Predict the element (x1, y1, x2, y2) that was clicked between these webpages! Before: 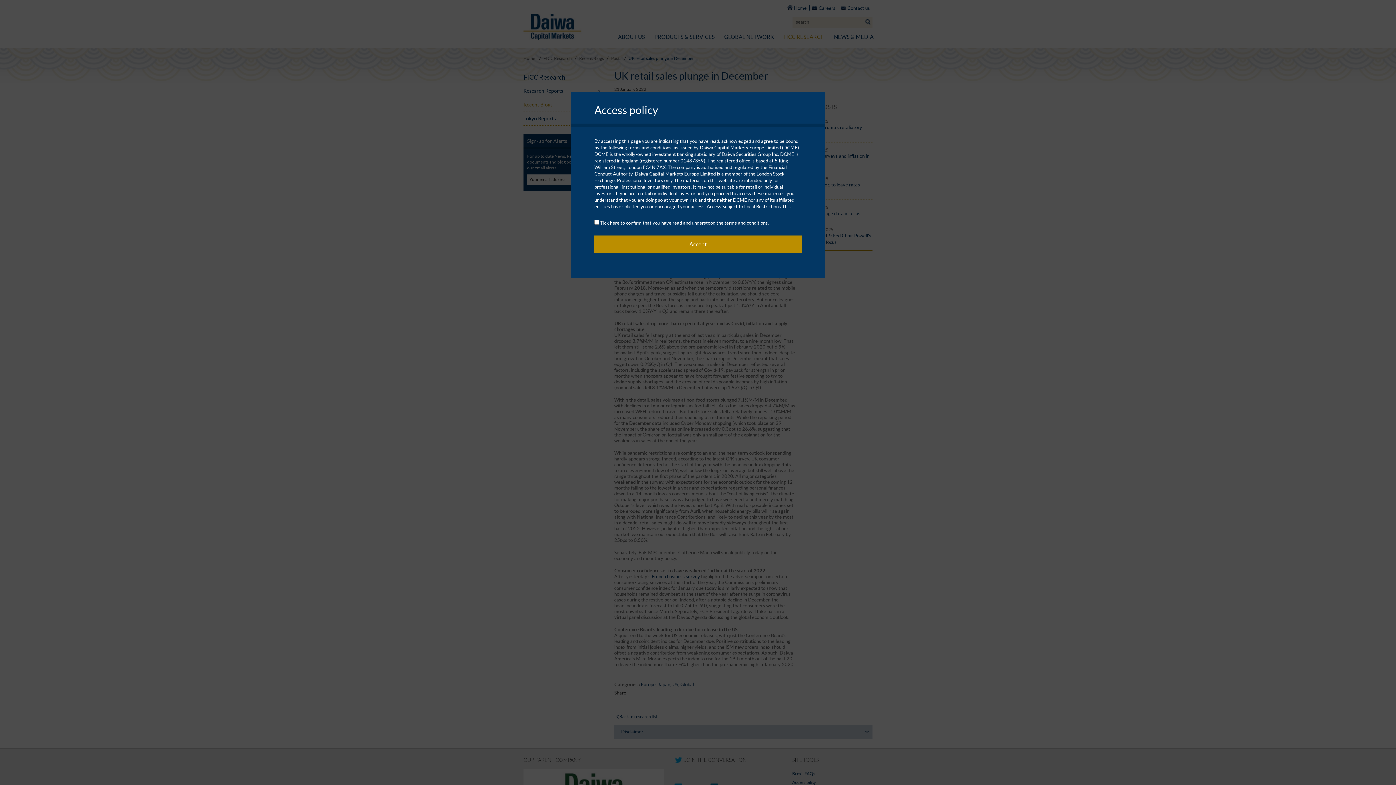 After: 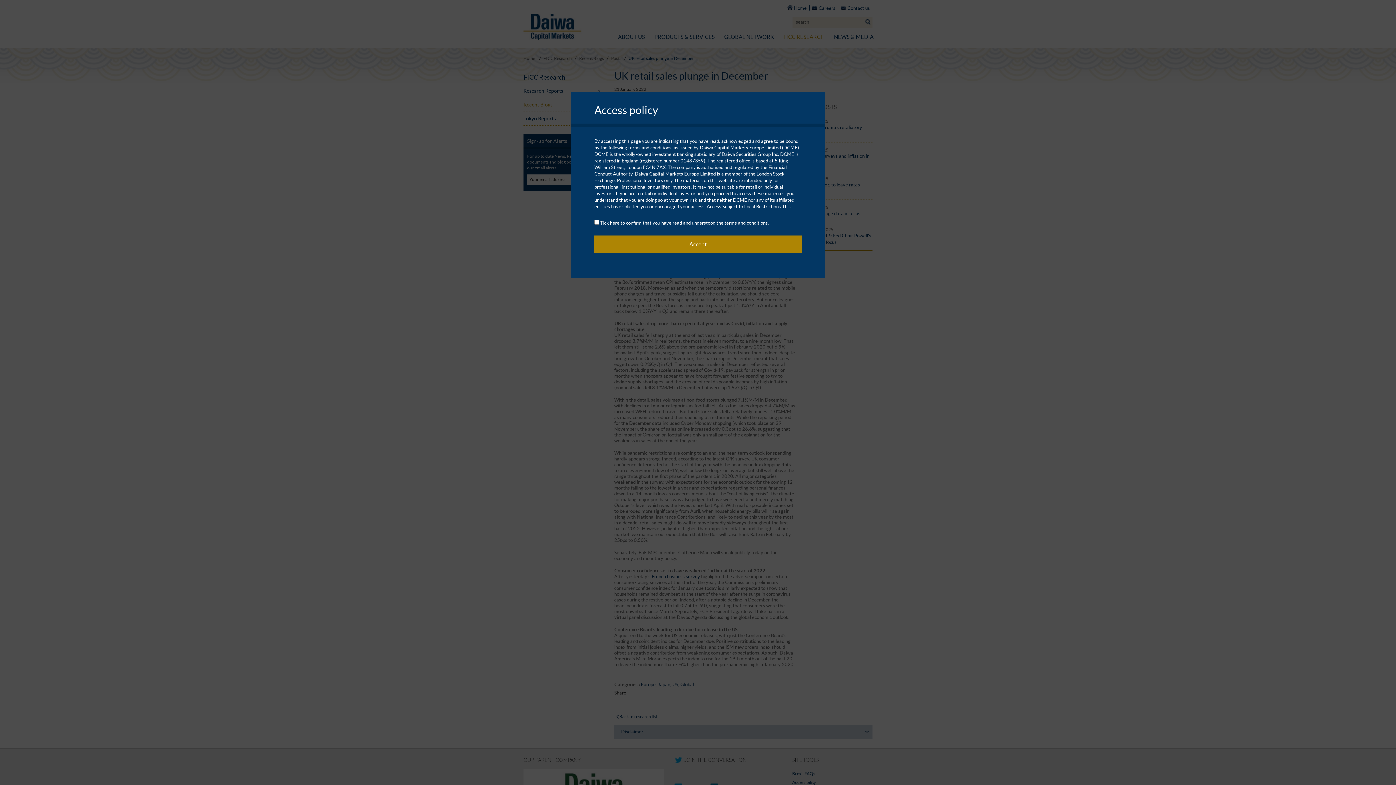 Action: label: Accept bbox: (594, 235, 801, 253)